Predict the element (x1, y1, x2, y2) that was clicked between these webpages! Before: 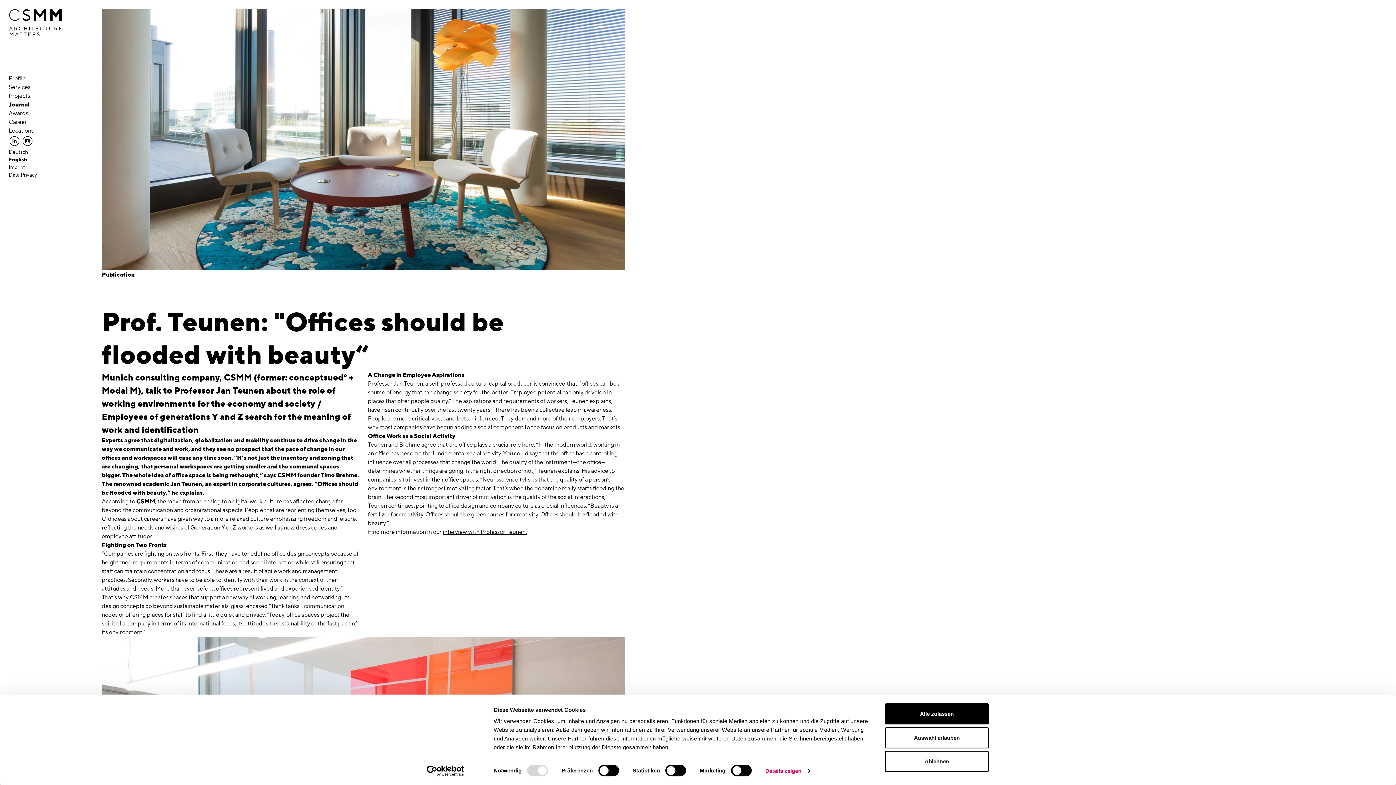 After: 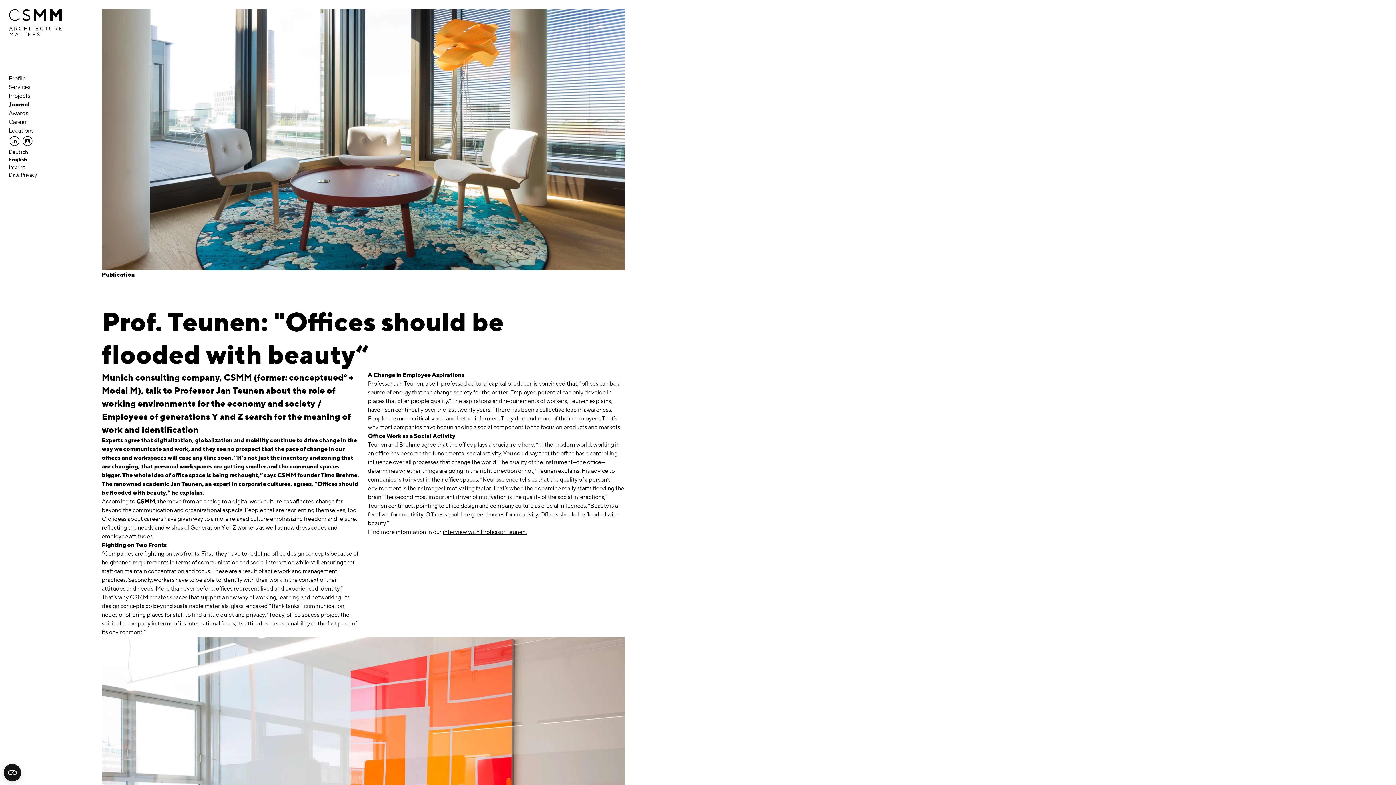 Action: bbox: (885, 727, 989, 748) label: Auswahl erlauben